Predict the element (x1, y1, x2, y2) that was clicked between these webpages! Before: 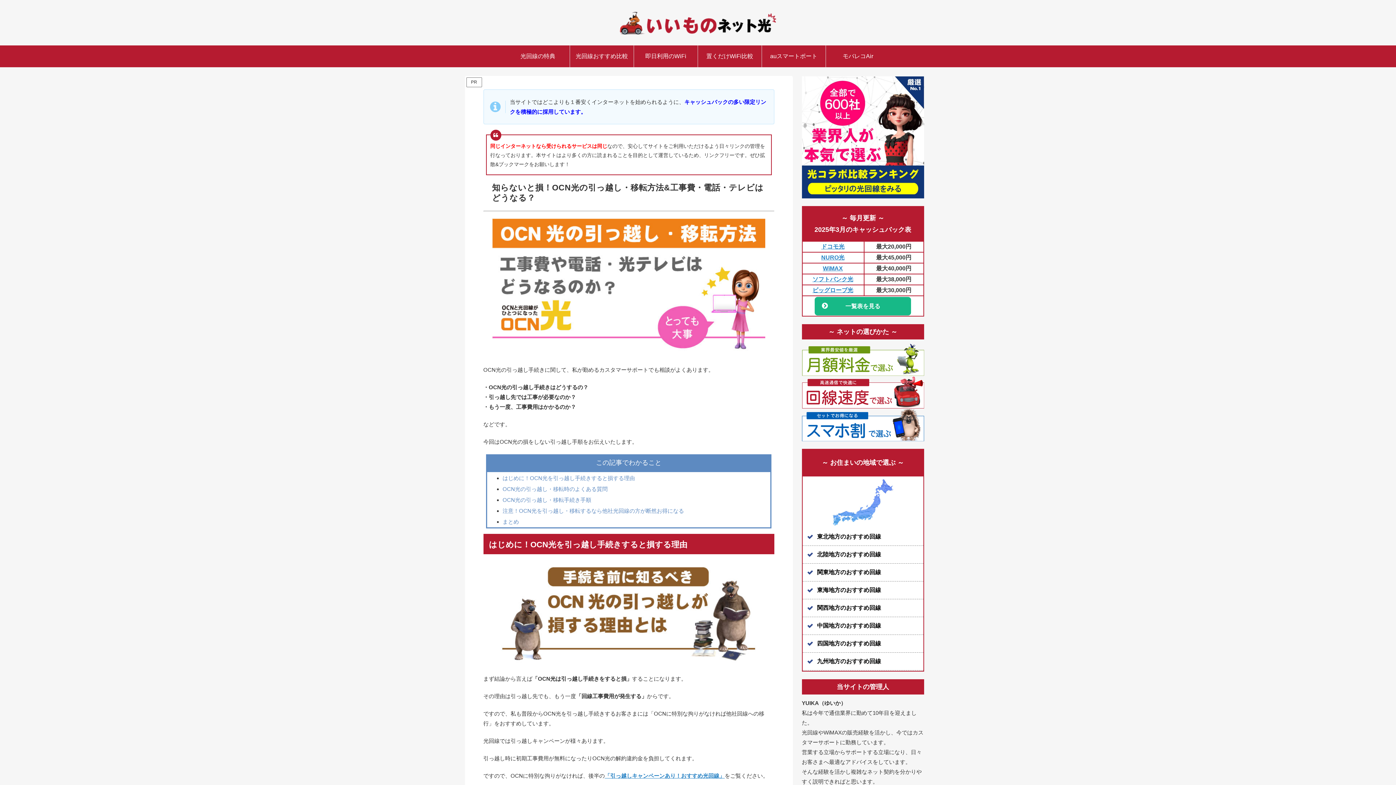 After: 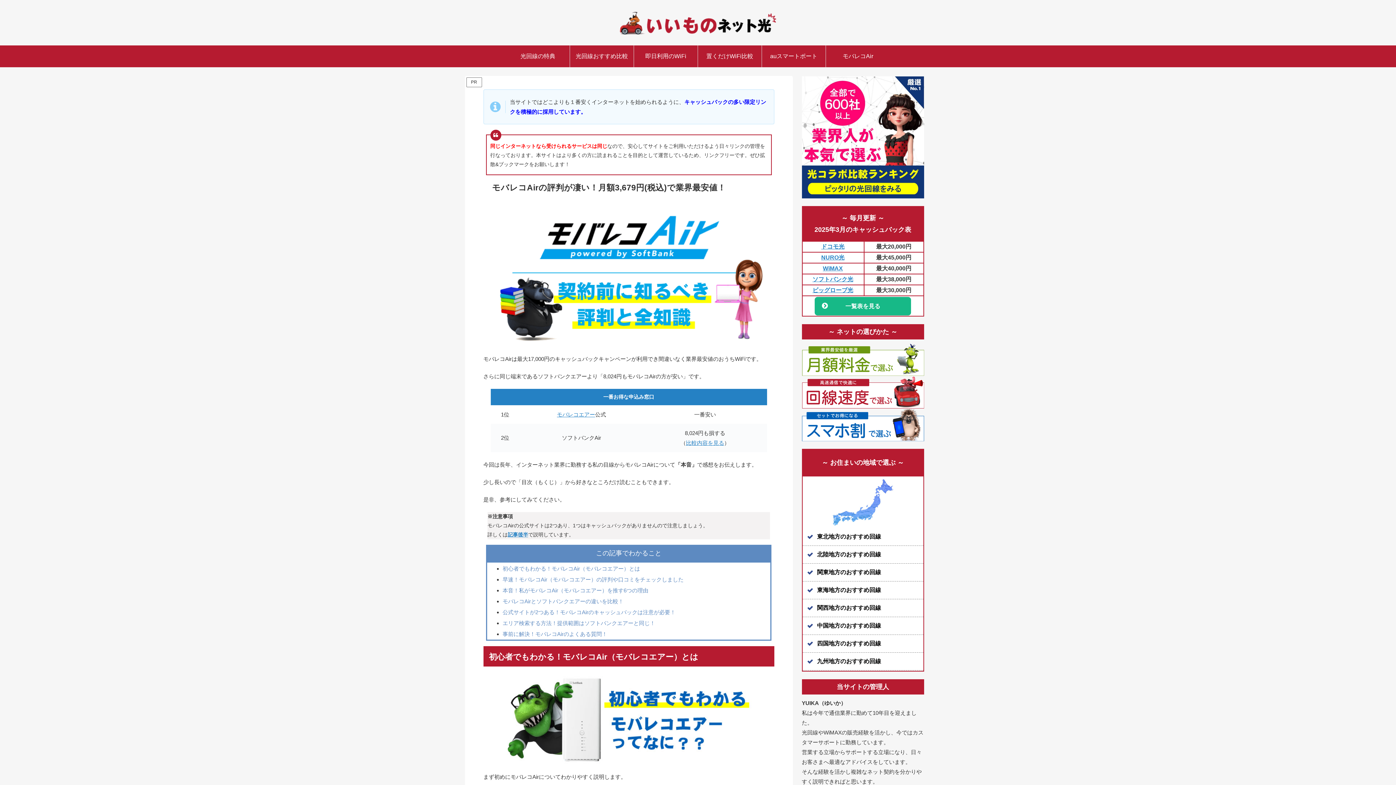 Action: bbox: (826, 45, 890, 67) label: モバレコAir